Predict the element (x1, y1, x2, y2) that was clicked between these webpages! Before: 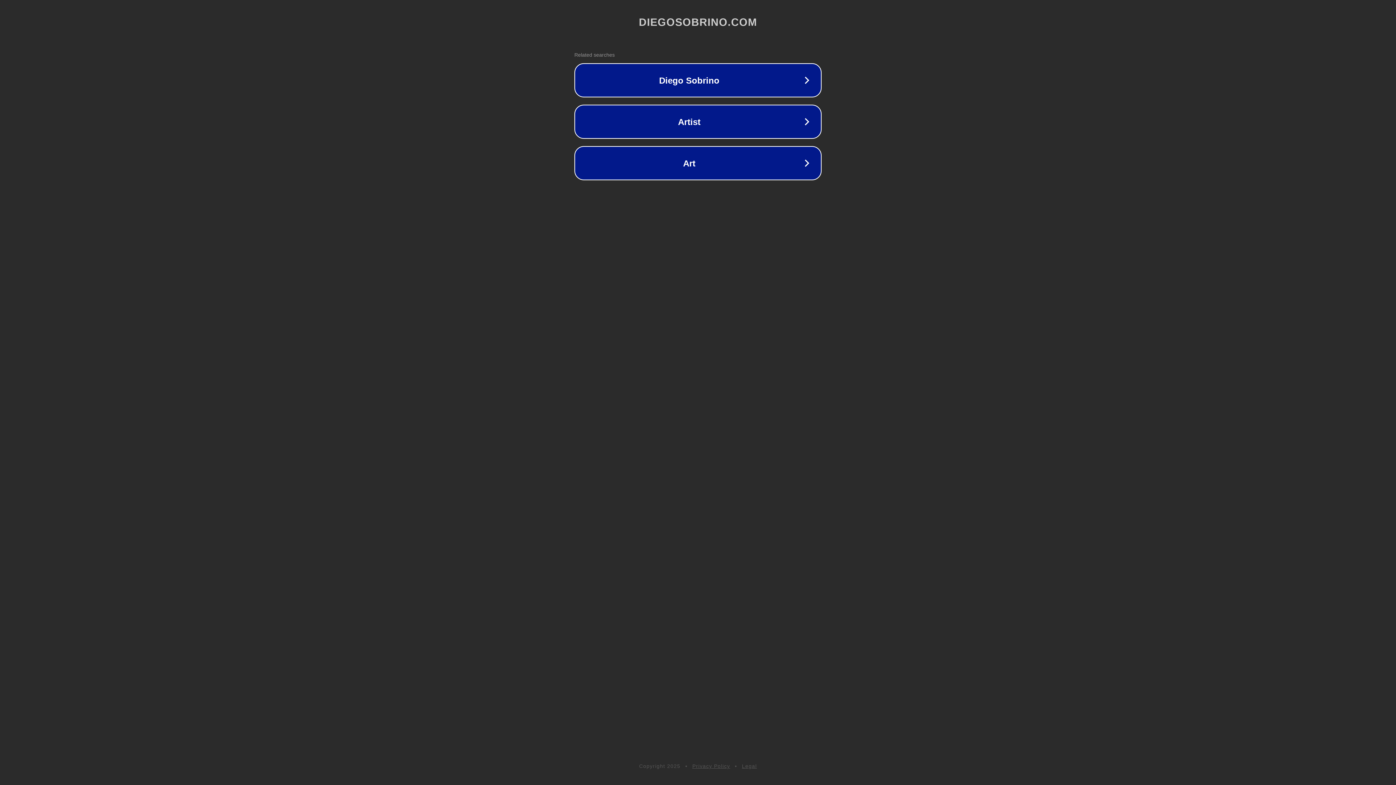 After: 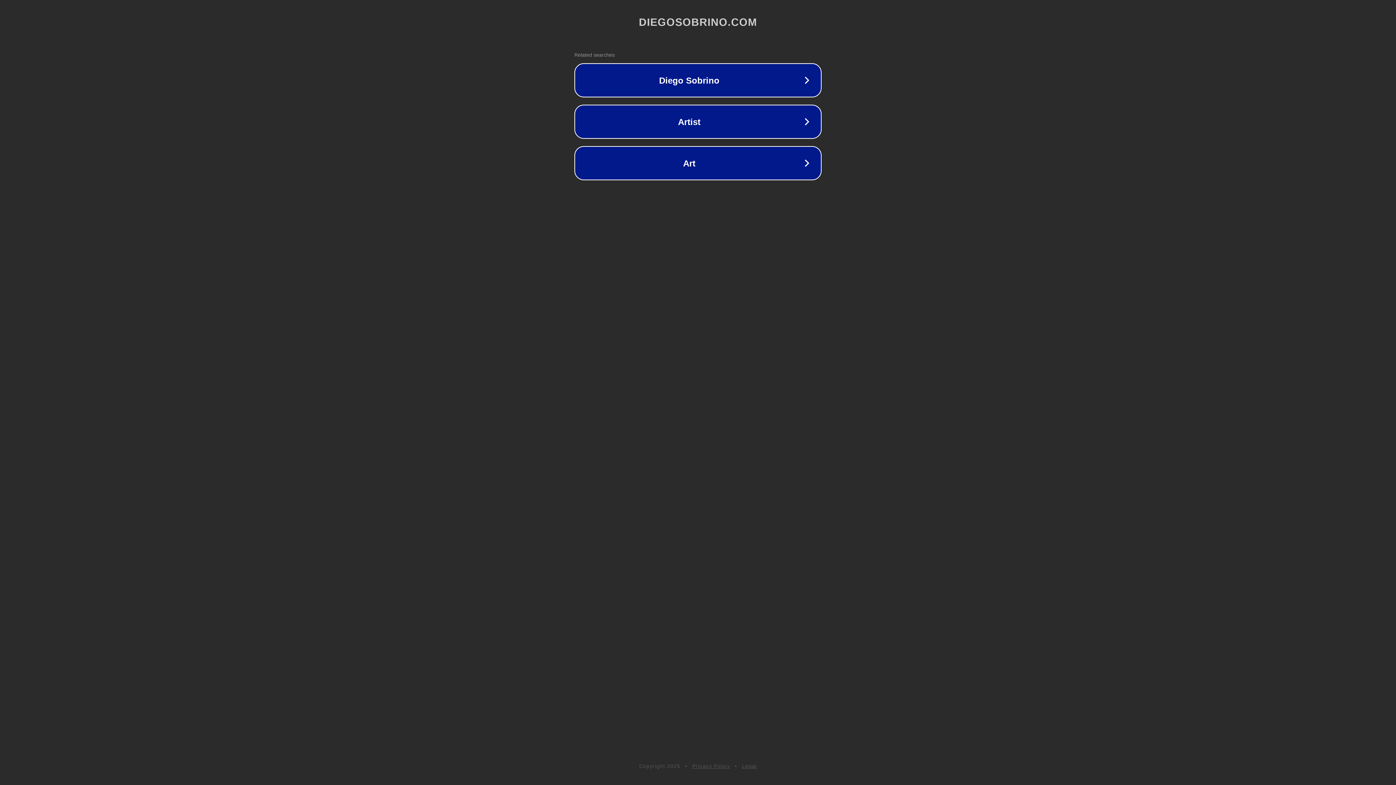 Action: label: Privacy Policy bbox: (692, 763, 730, 769)